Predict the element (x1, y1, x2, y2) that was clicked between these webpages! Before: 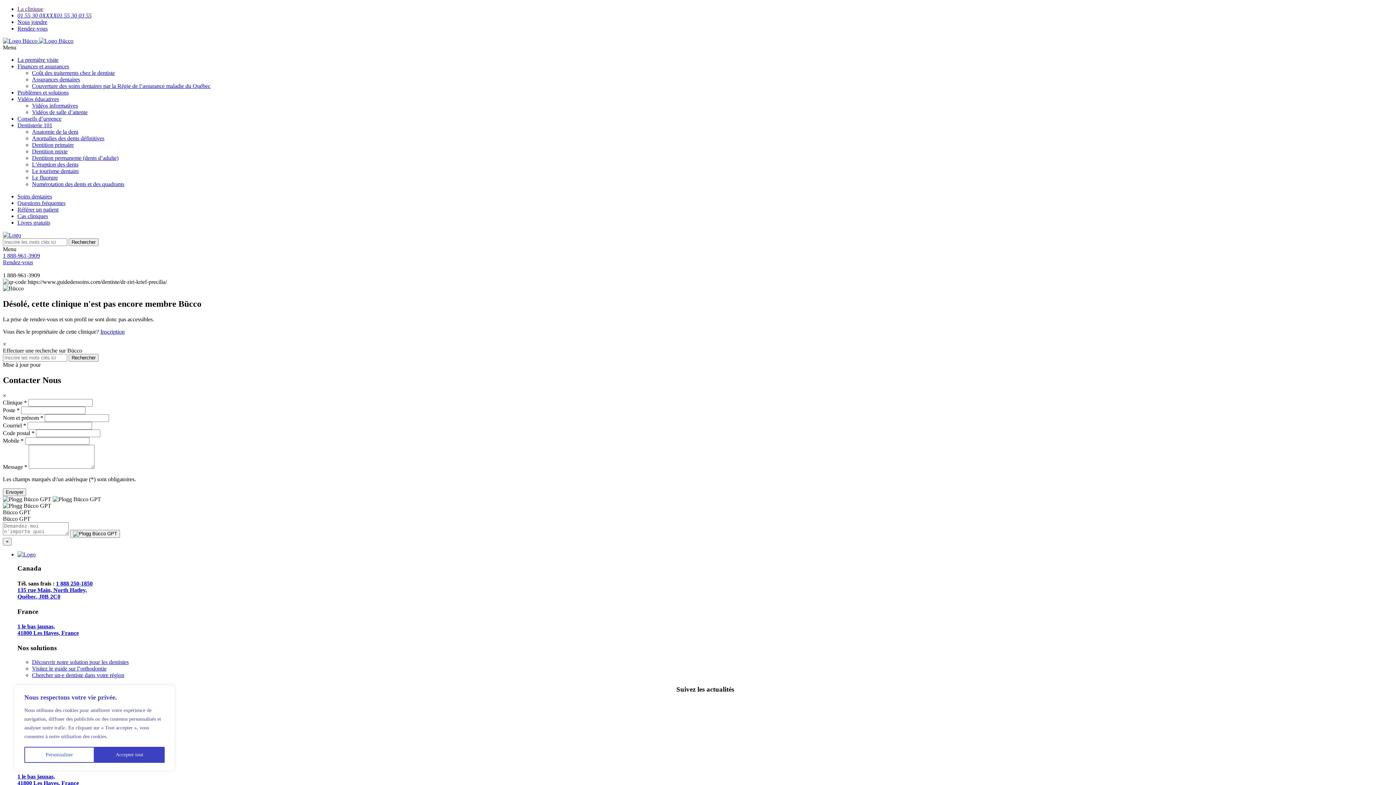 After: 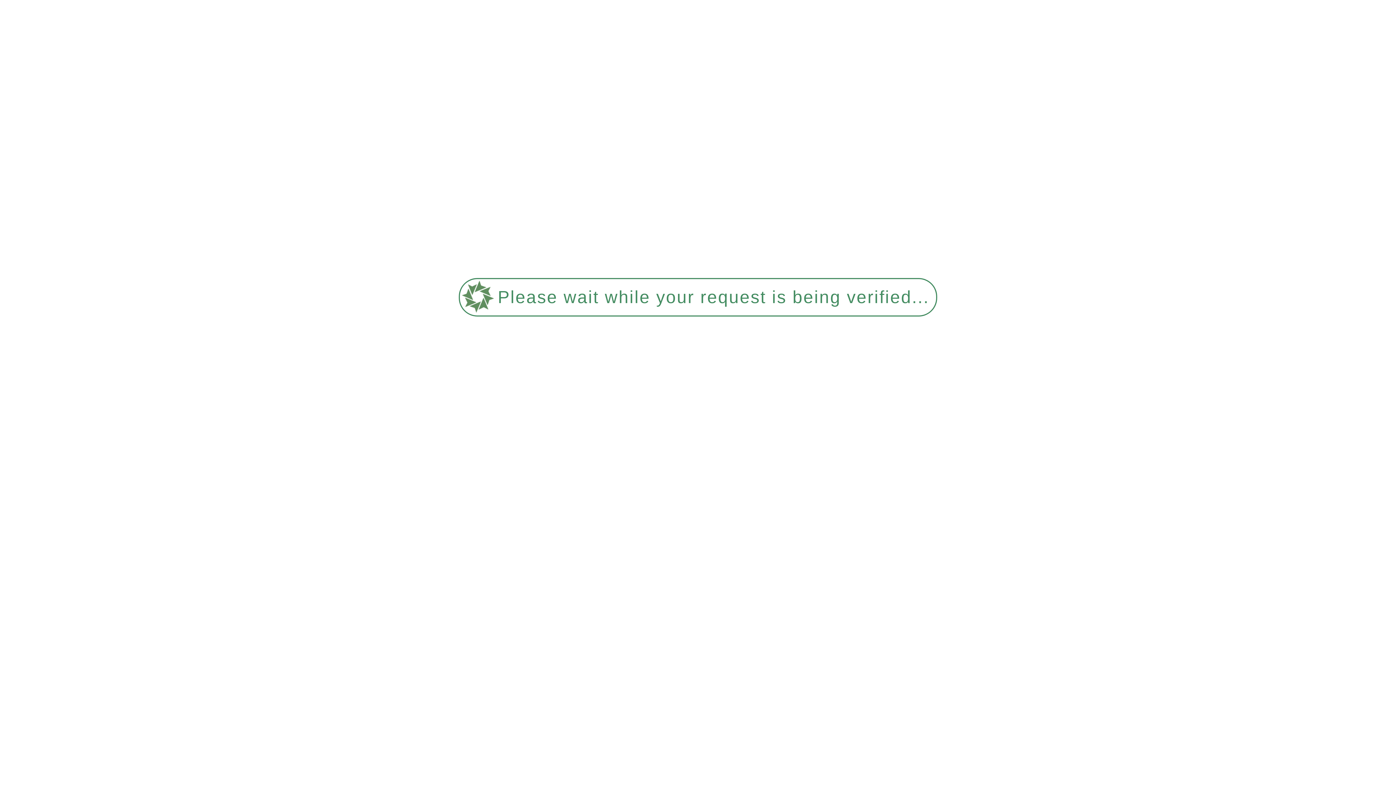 Action: bbox: (32, 161, 78, 167) label: L’éruption des dents